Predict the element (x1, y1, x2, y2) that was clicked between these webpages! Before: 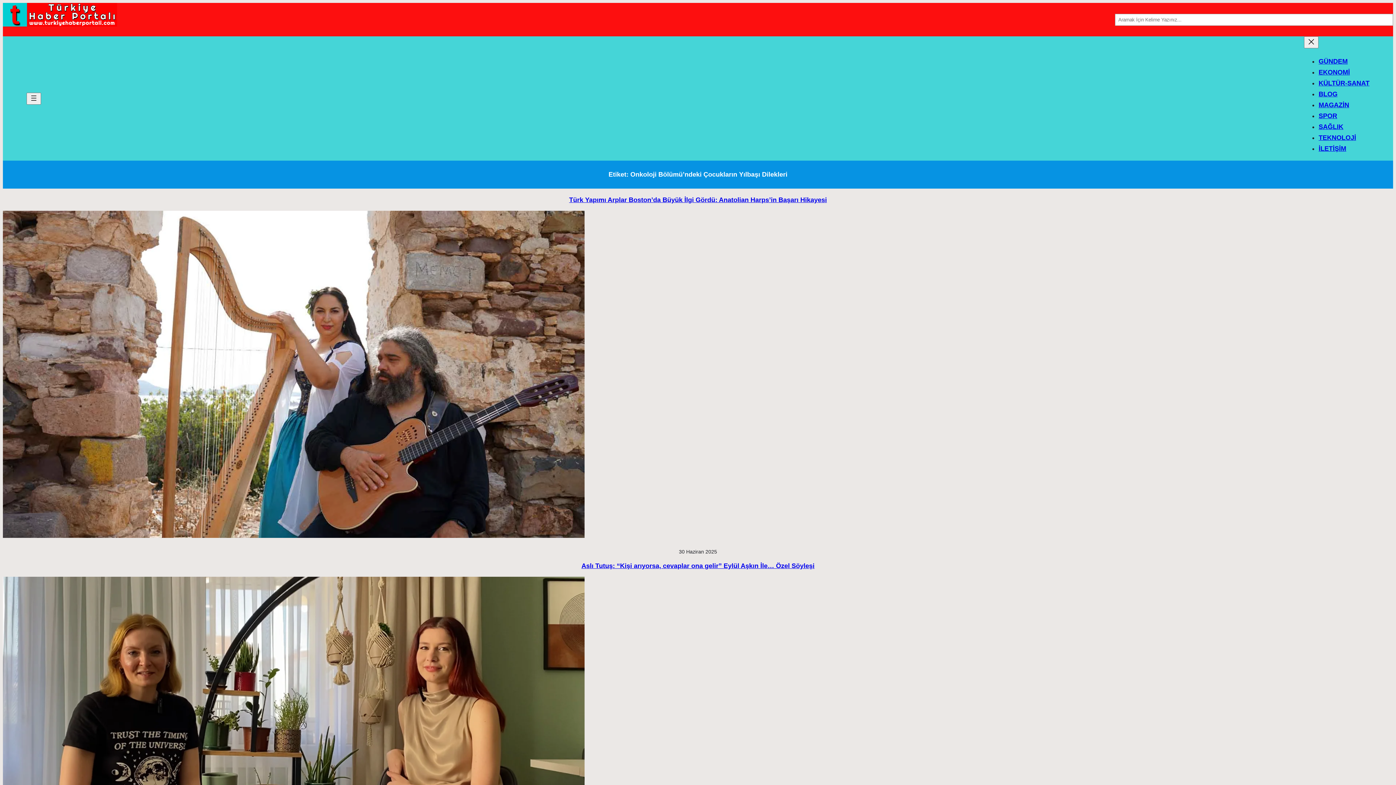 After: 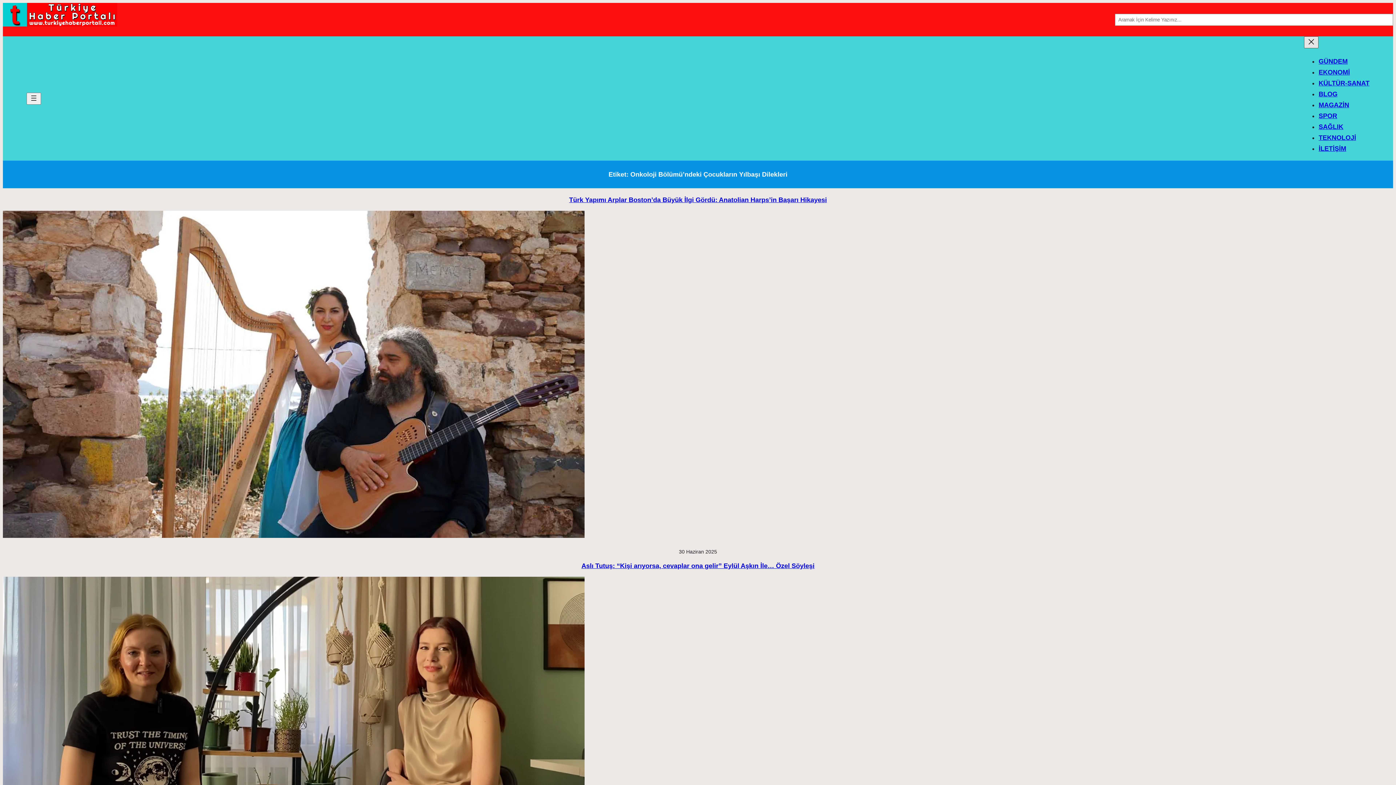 Action: label: Menüyü kapat bbox: (1304, 36, 1318, 48)